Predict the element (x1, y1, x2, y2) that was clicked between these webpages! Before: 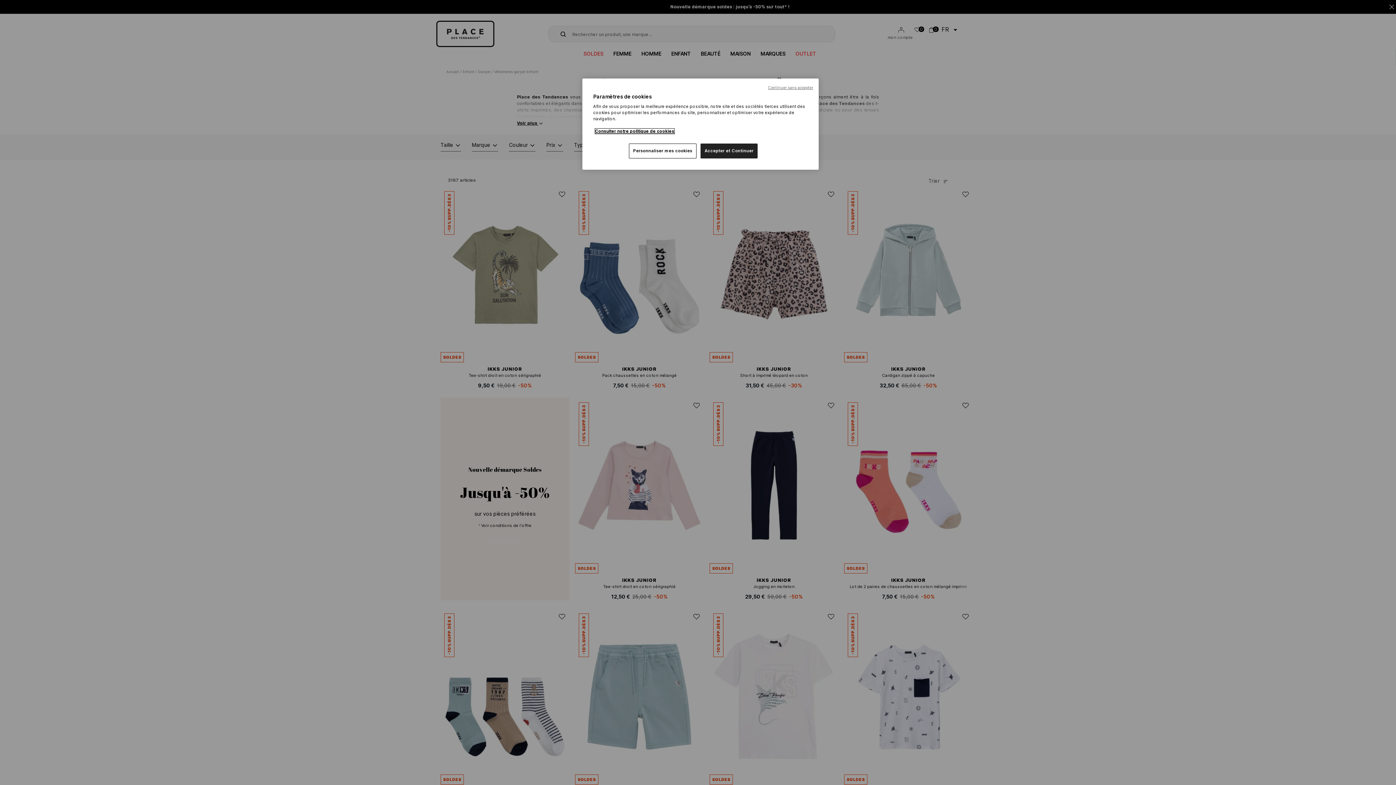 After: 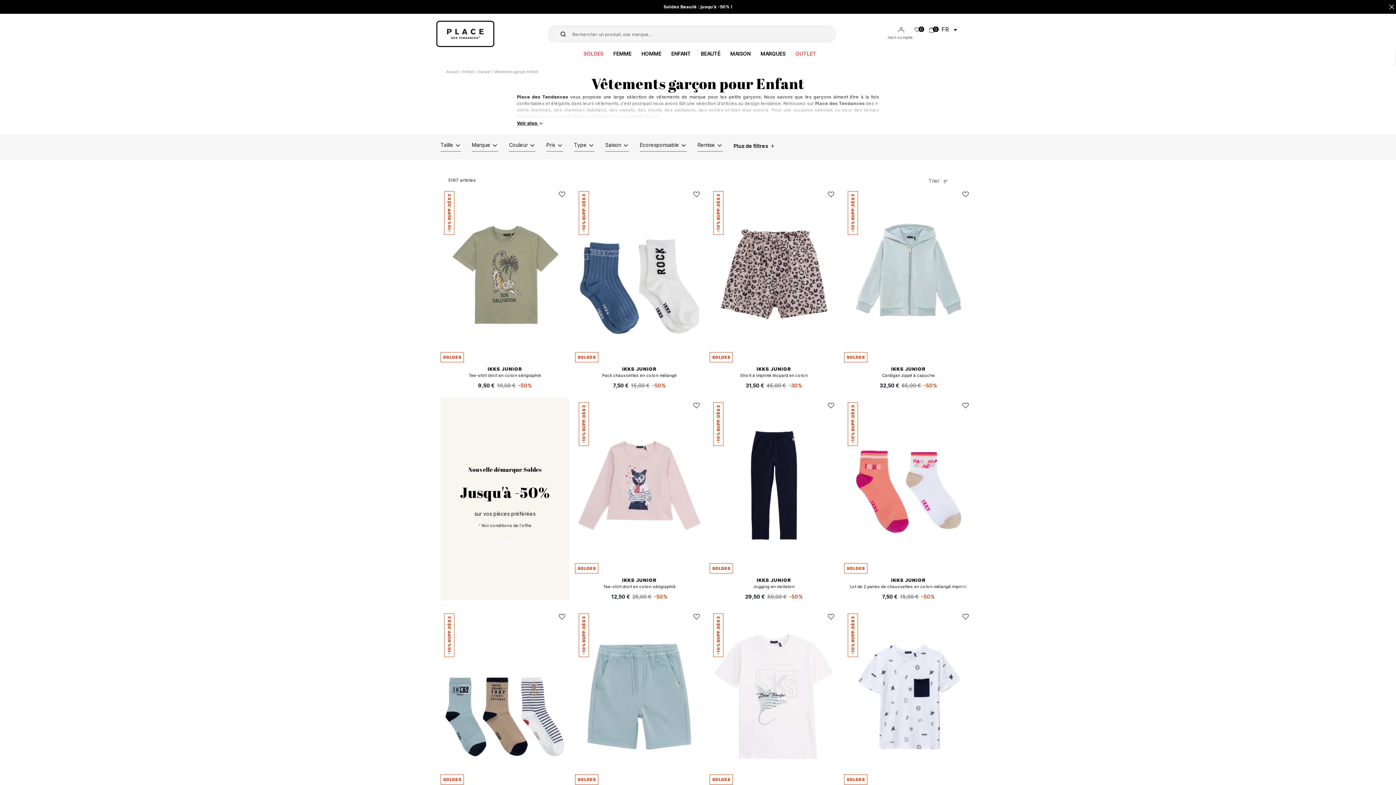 Action: bbox: (700, 143, 757, 158) label: Accepter et Continuer